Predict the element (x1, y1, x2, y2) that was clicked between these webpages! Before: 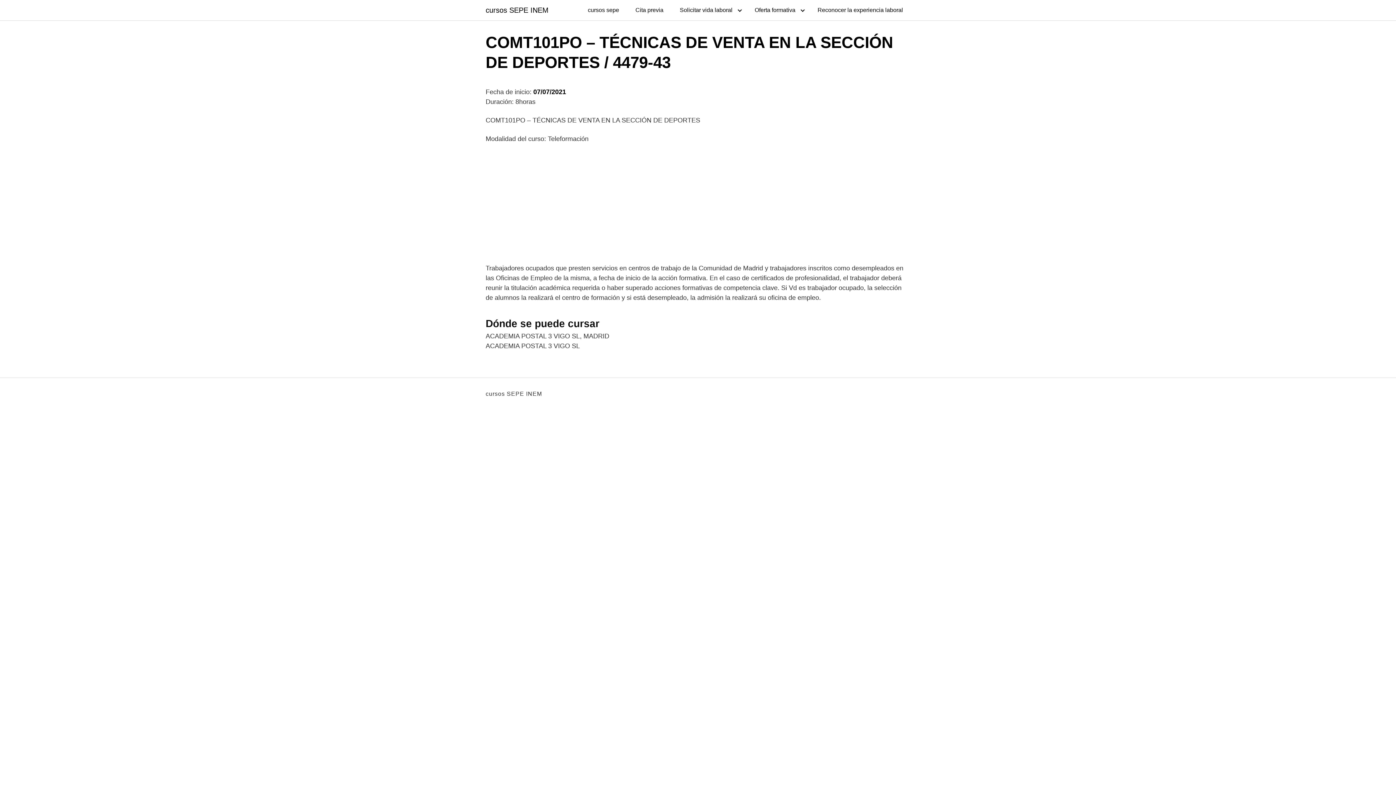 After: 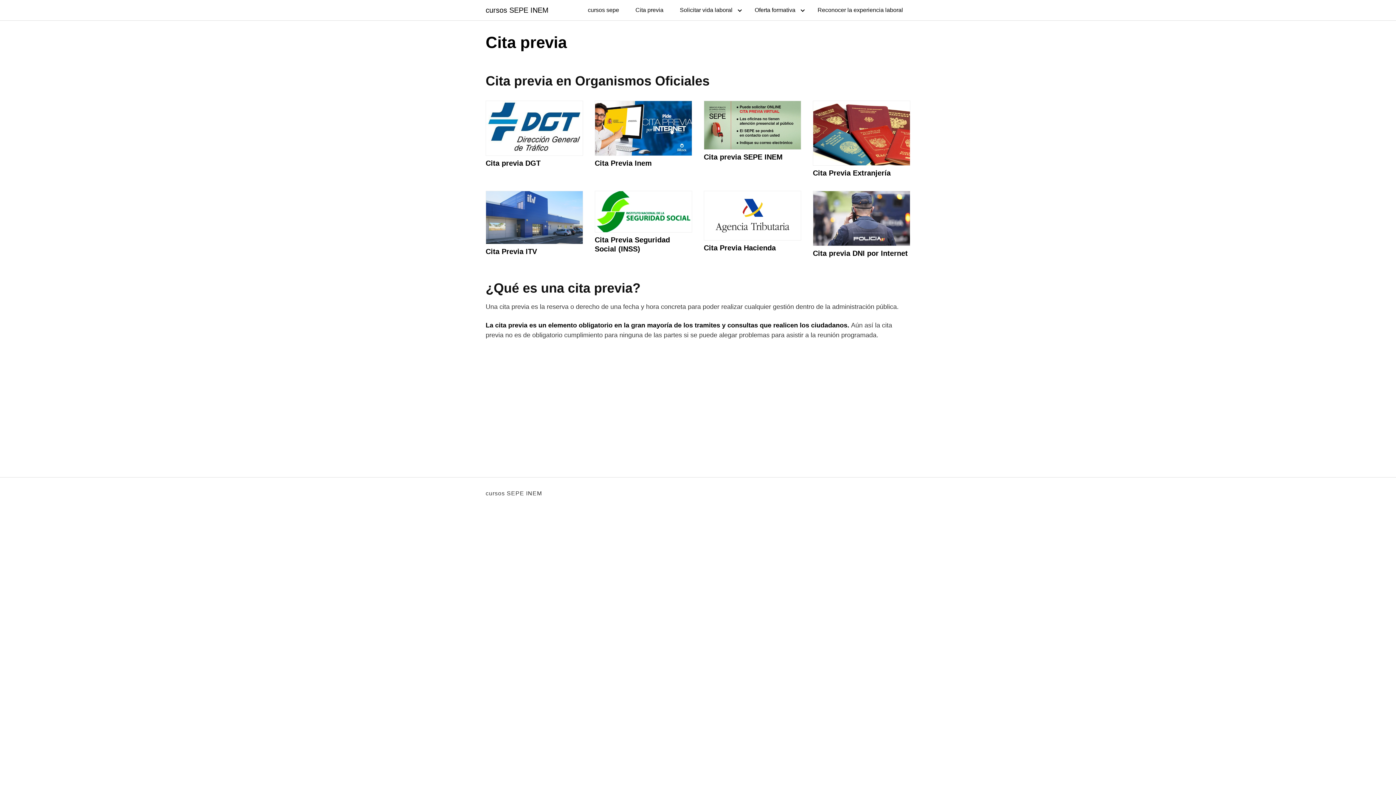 Action: bbox: (628, 0, 670, 20) label: Cita previa